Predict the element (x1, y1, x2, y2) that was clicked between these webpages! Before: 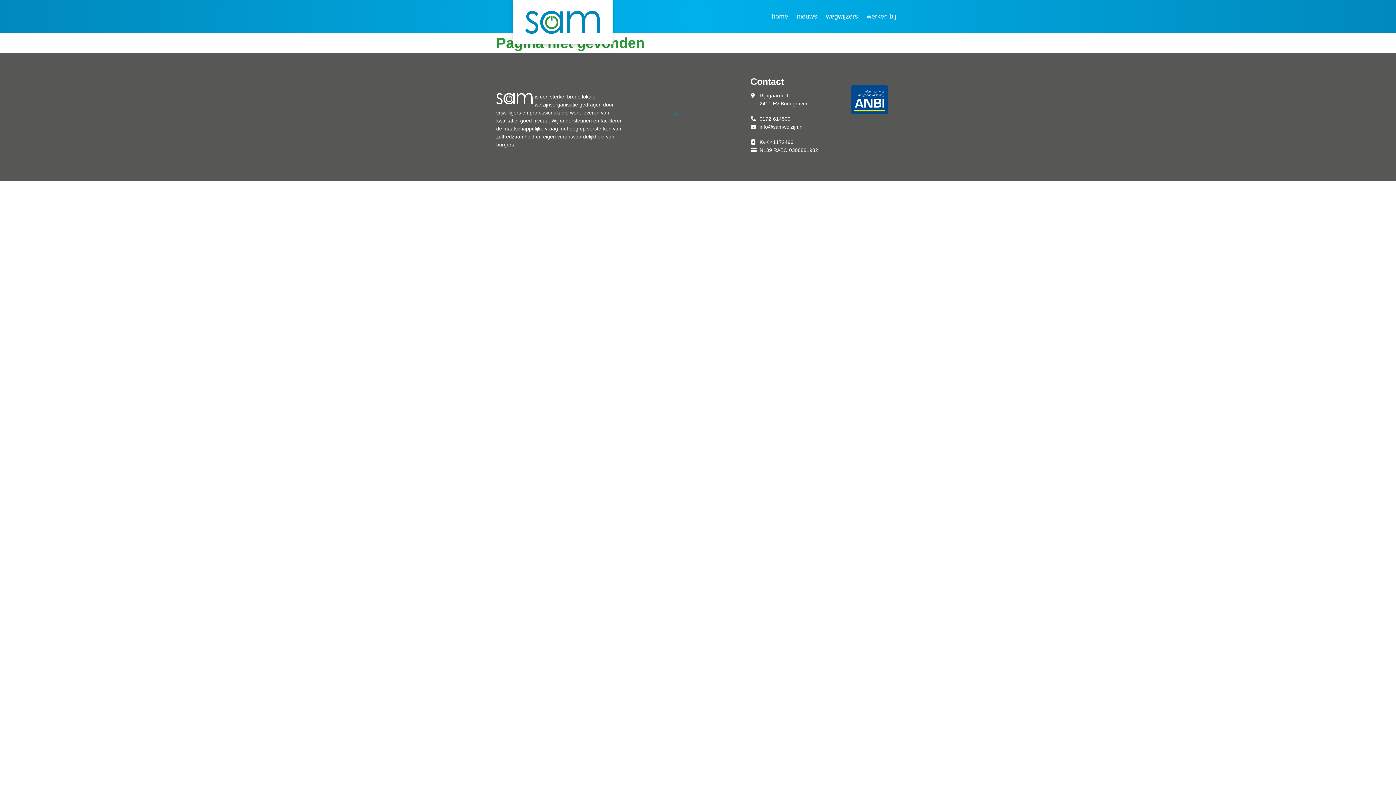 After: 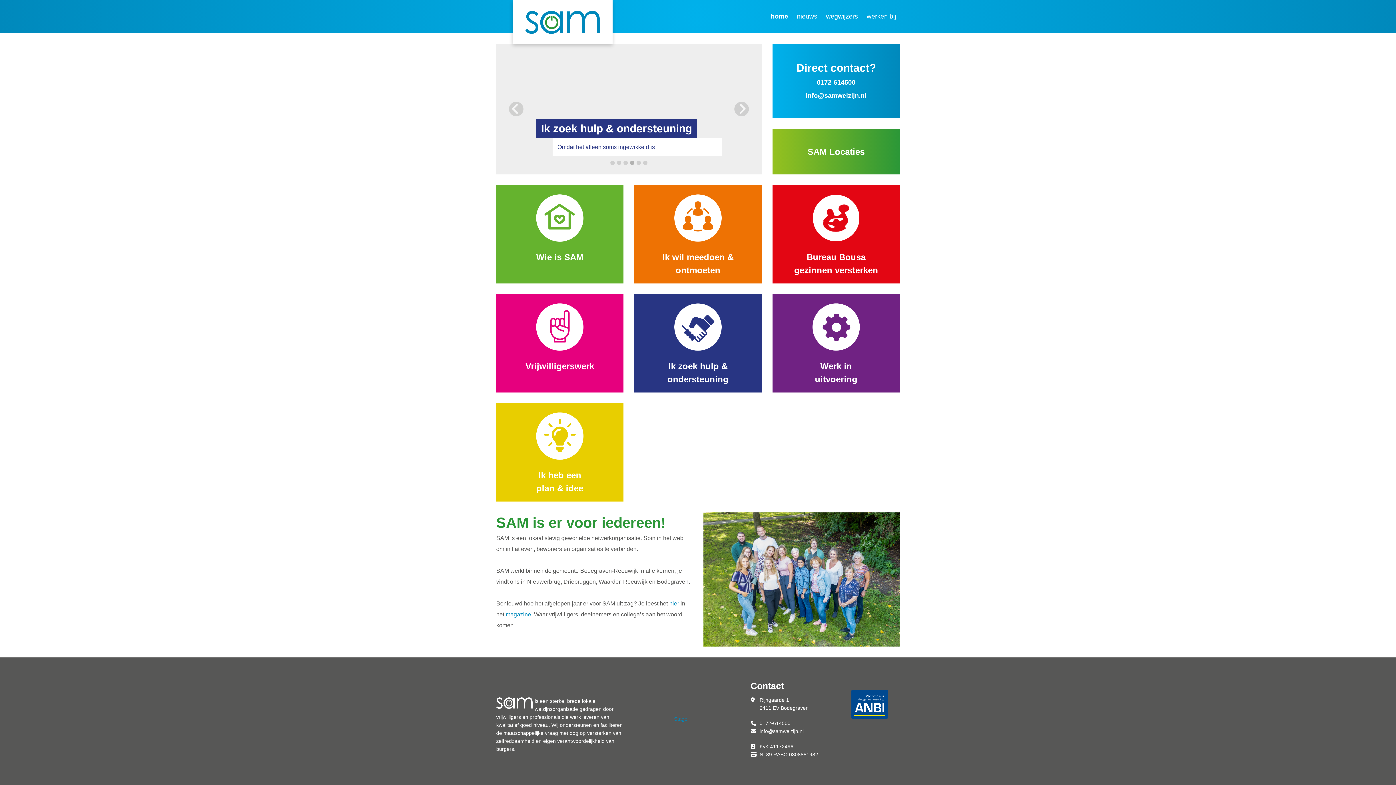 Action: label: home bbox: (768, 11, 792, 20)